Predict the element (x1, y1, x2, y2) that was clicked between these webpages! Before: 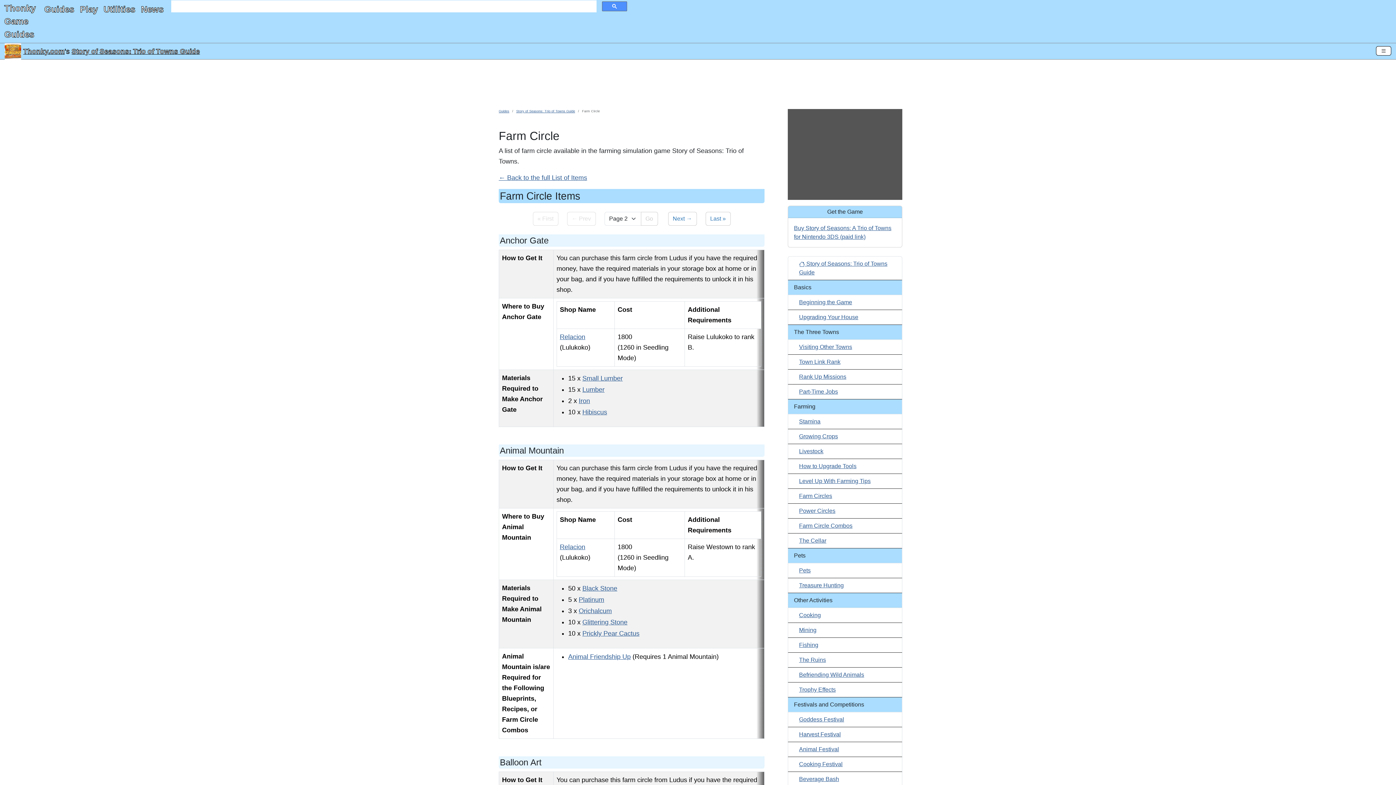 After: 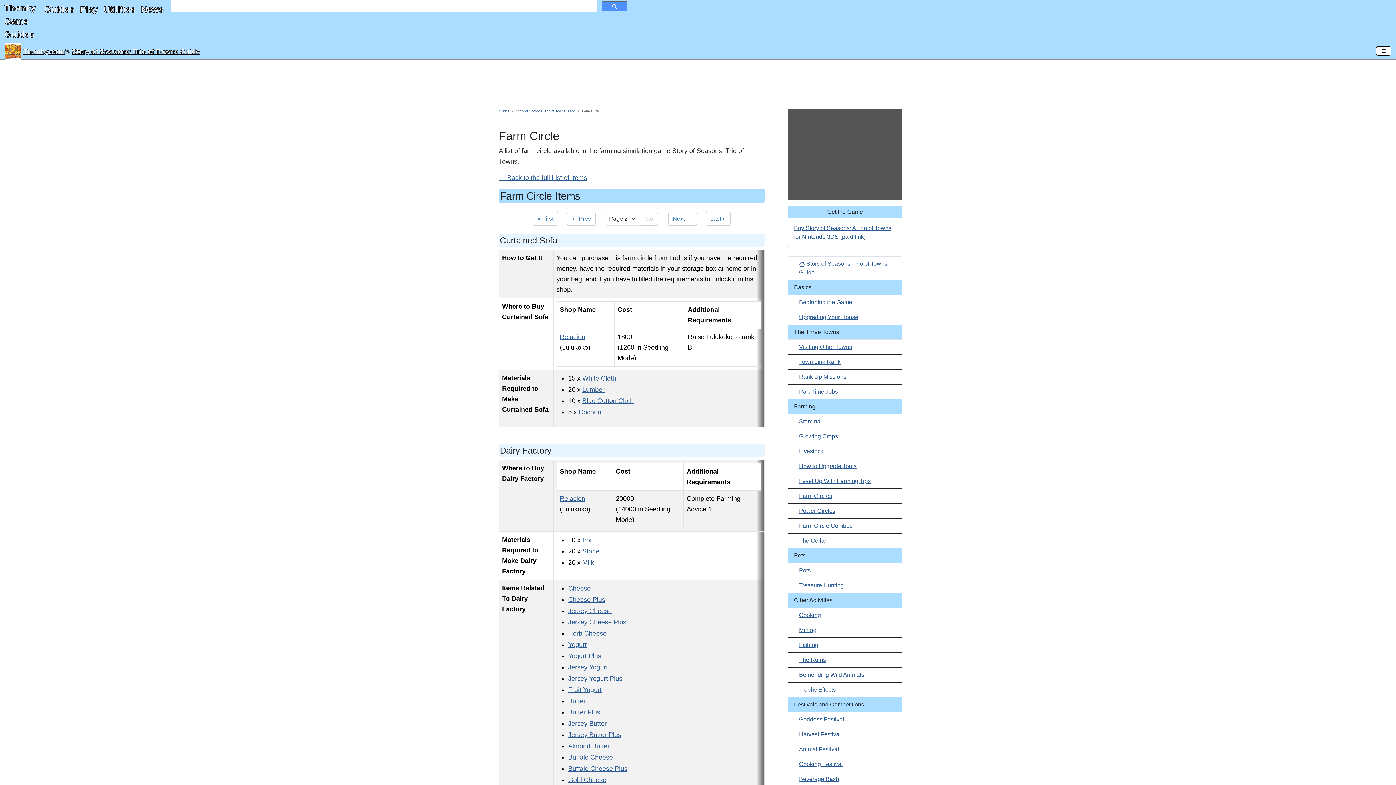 Action: label: Go bbox: (640, 212, 658, 225)